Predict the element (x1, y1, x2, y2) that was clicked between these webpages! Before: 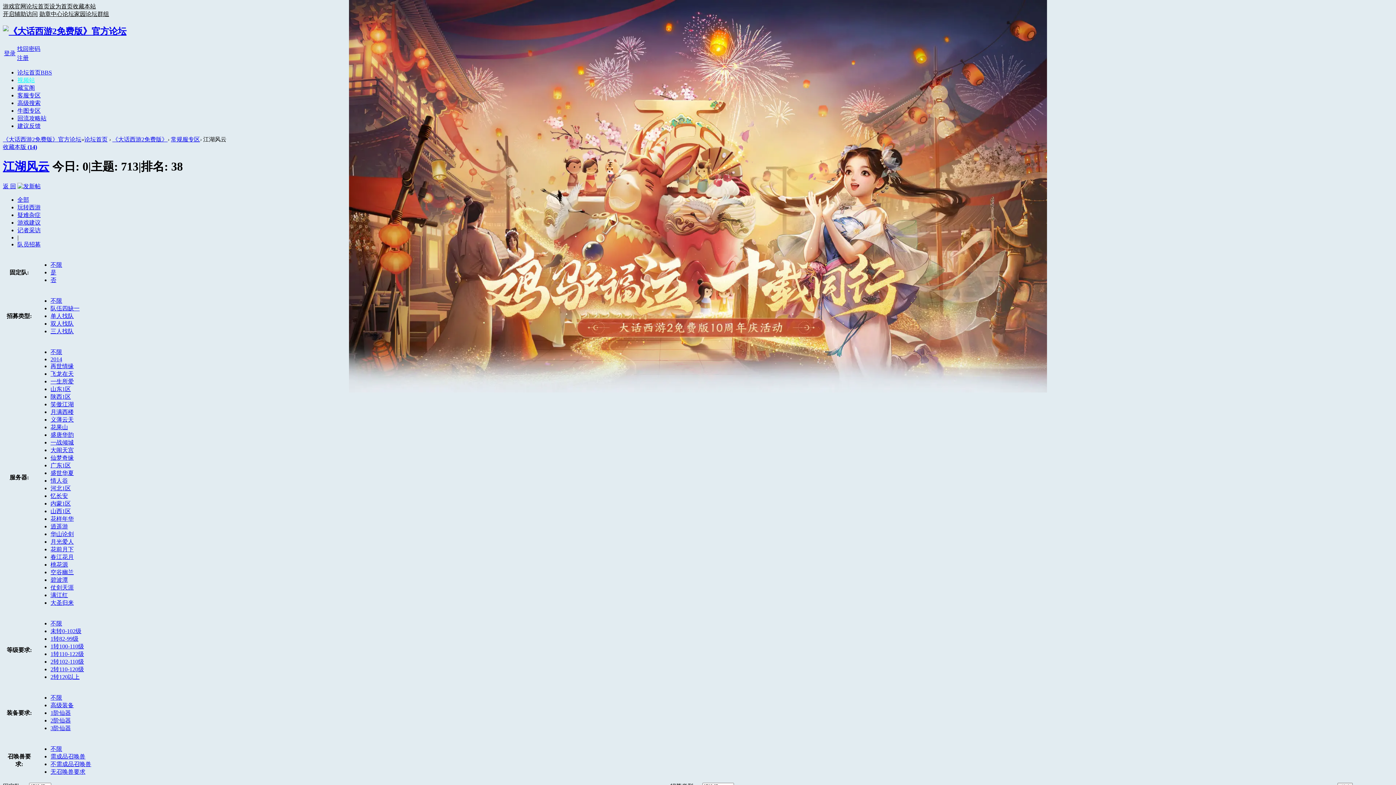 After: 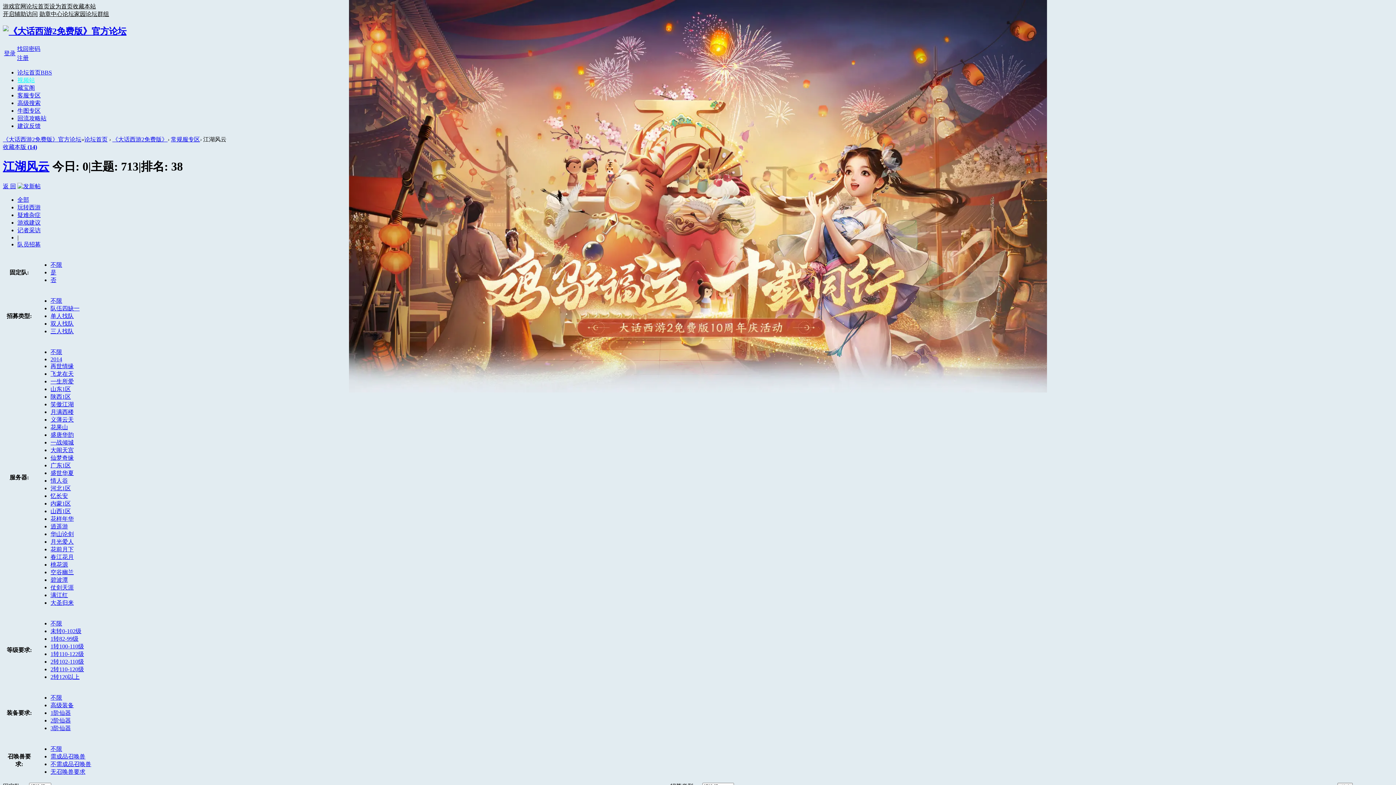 Action: label: 一生所爱 bbox: (50, 378, 73, 384)